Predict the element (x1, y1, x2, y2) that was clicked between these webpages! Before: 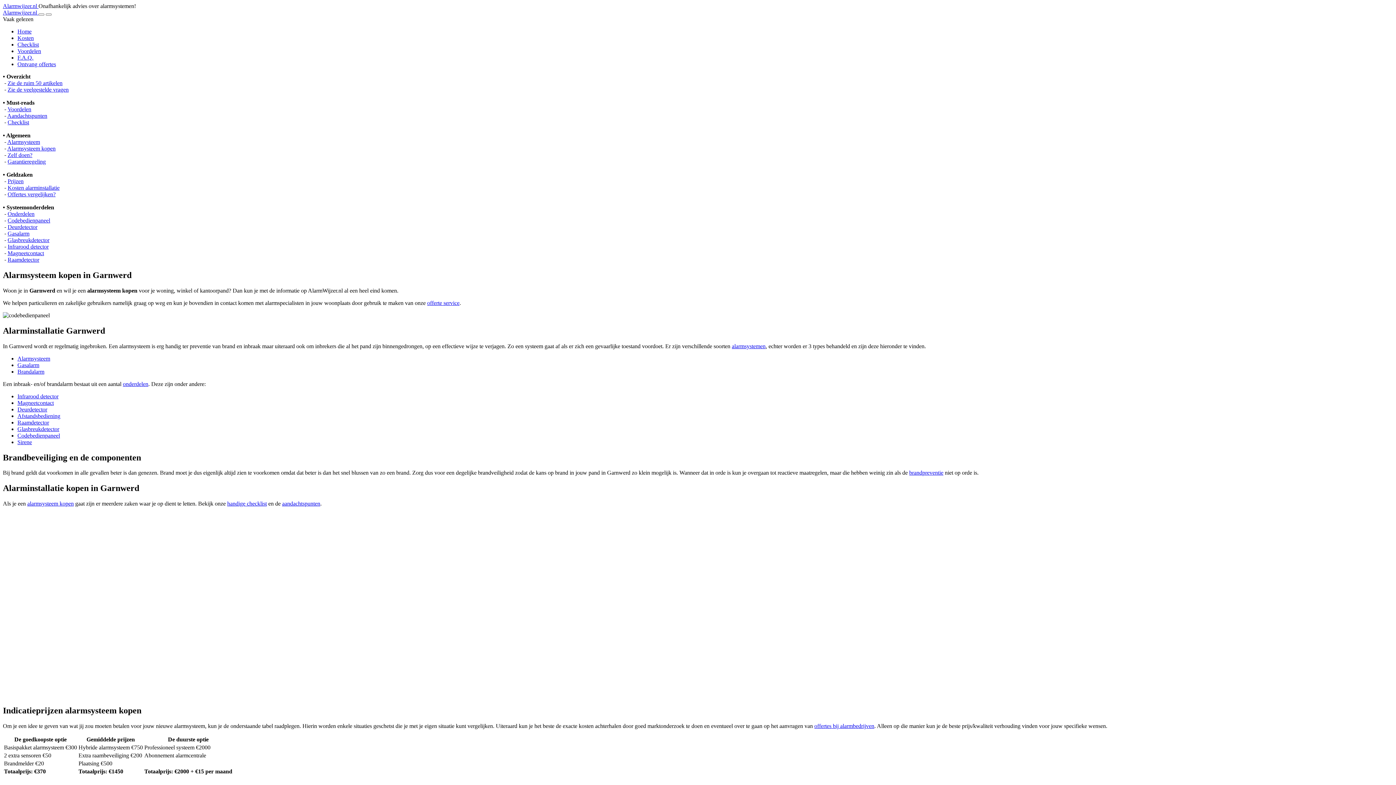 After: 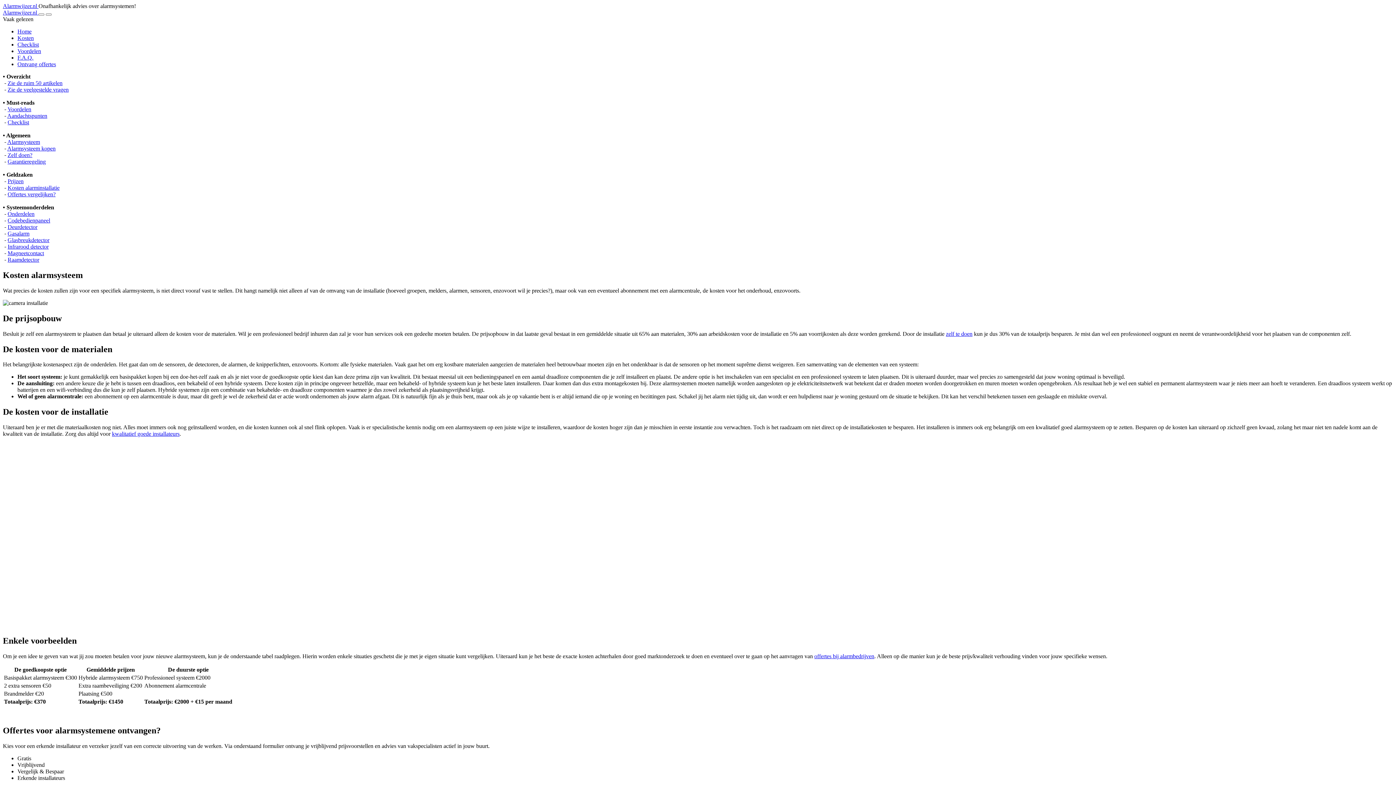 Action: label: Kosten alarminstallatie bbox: (7, 184, 59, 190)